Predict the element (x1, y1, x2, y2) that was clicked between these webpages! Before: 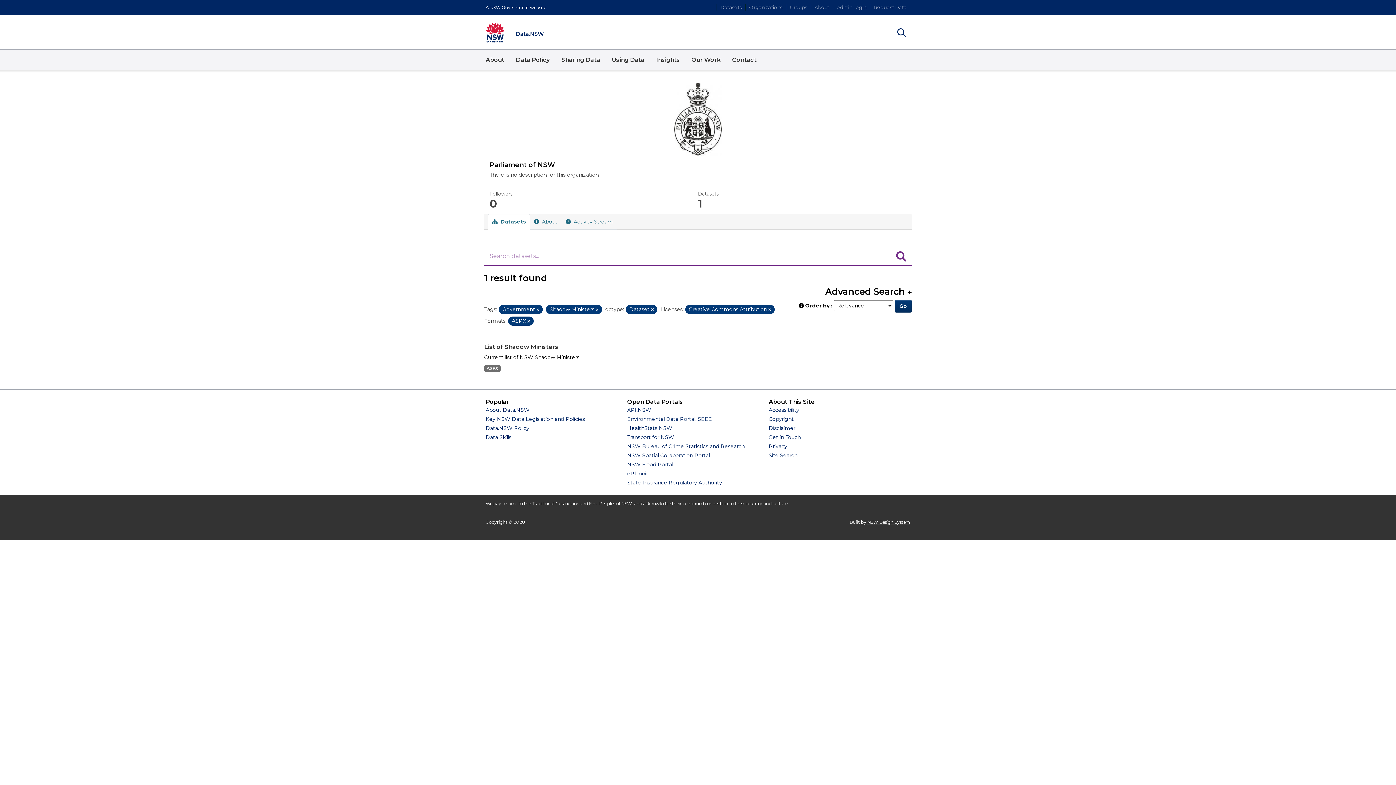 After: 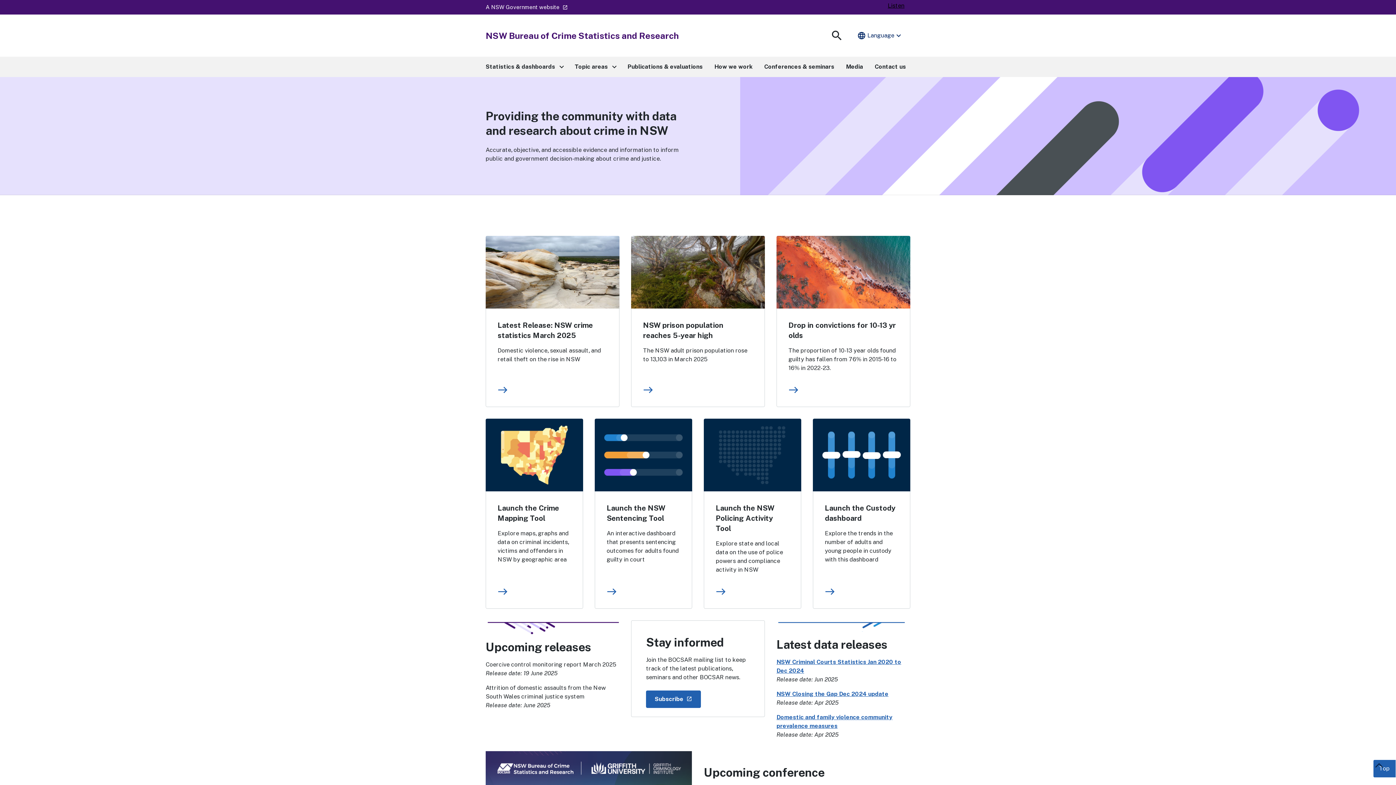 Action: label: NSW Bureau of Crime Statistics and Research bbox: (627, 443, 744, 449)